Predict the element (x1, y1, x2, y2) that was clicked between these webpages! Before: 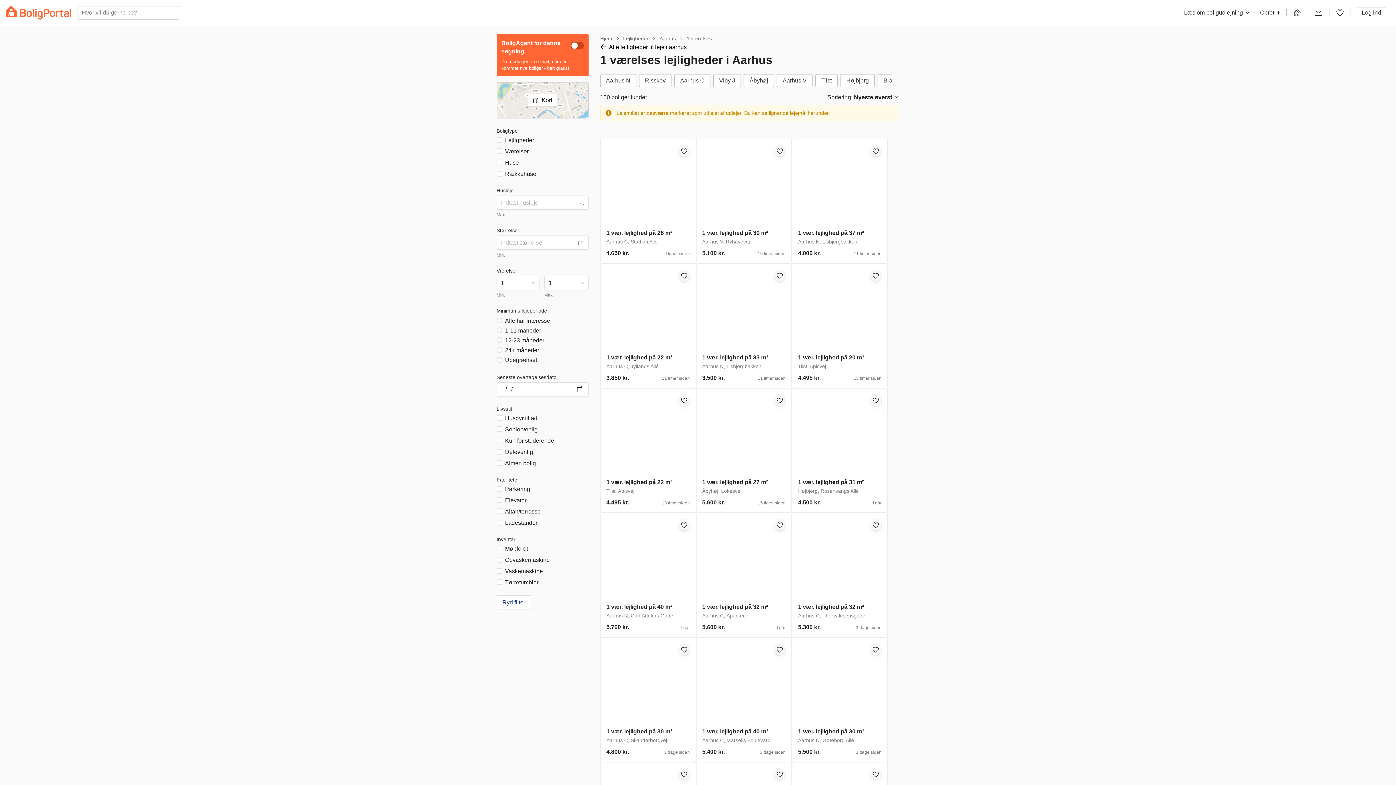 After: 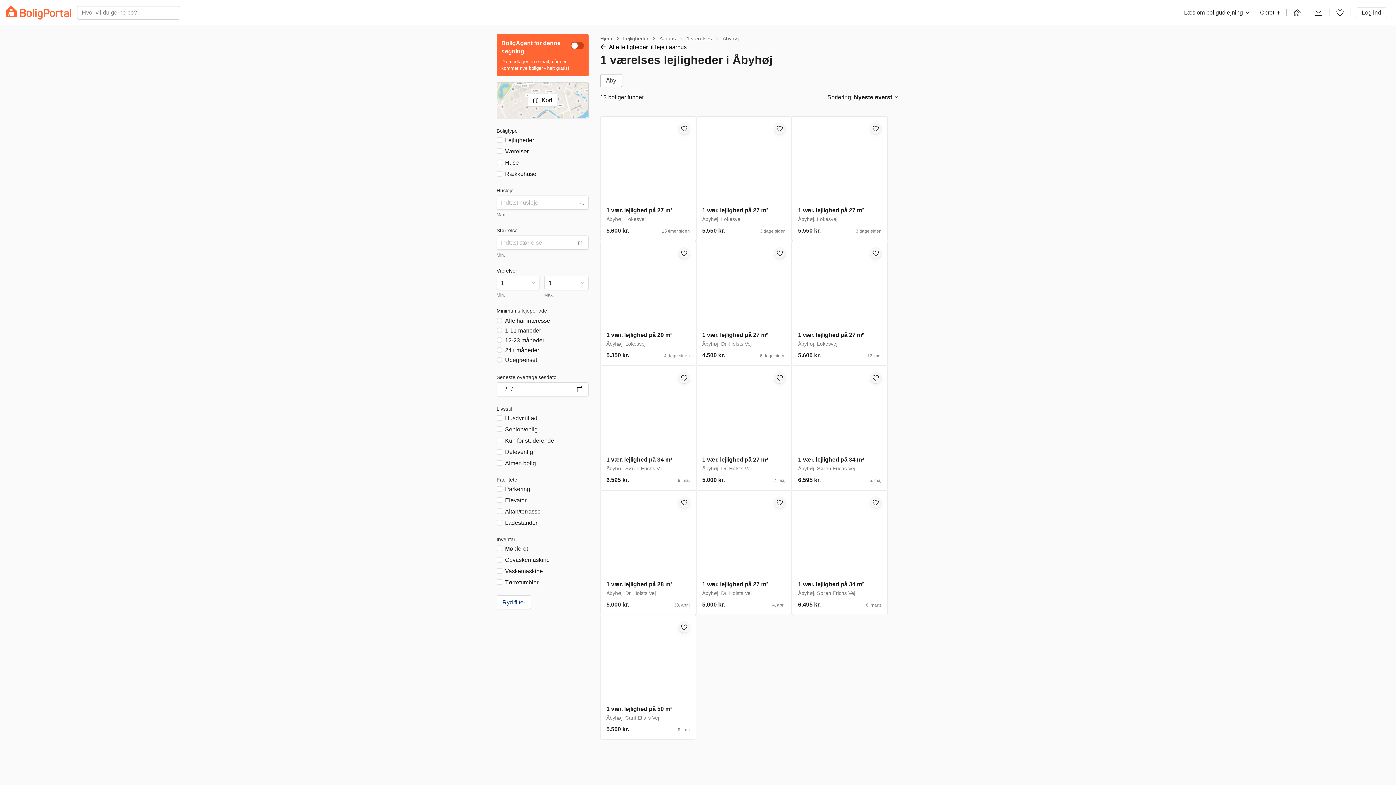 Action: bbox: (744, 74, 774, 87) label: Åbyhøj